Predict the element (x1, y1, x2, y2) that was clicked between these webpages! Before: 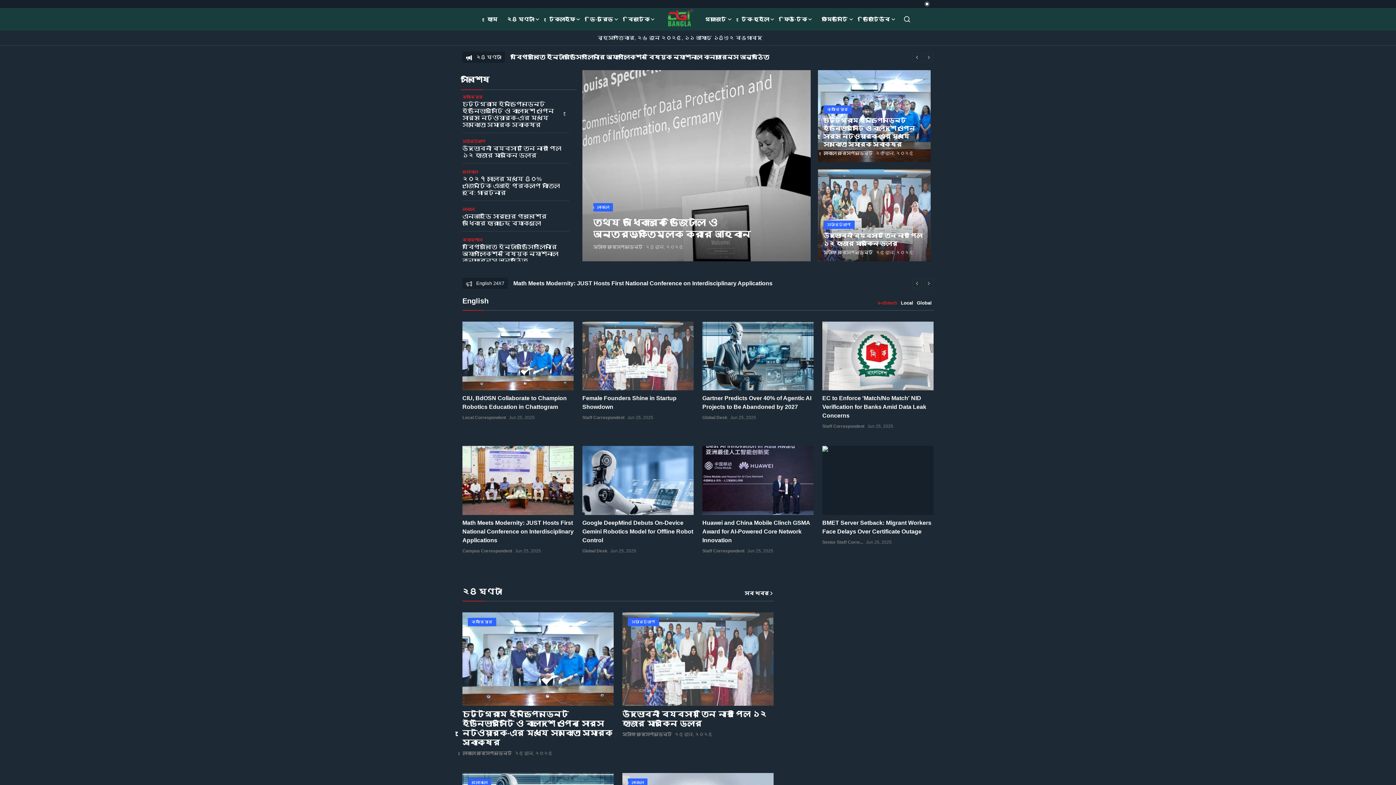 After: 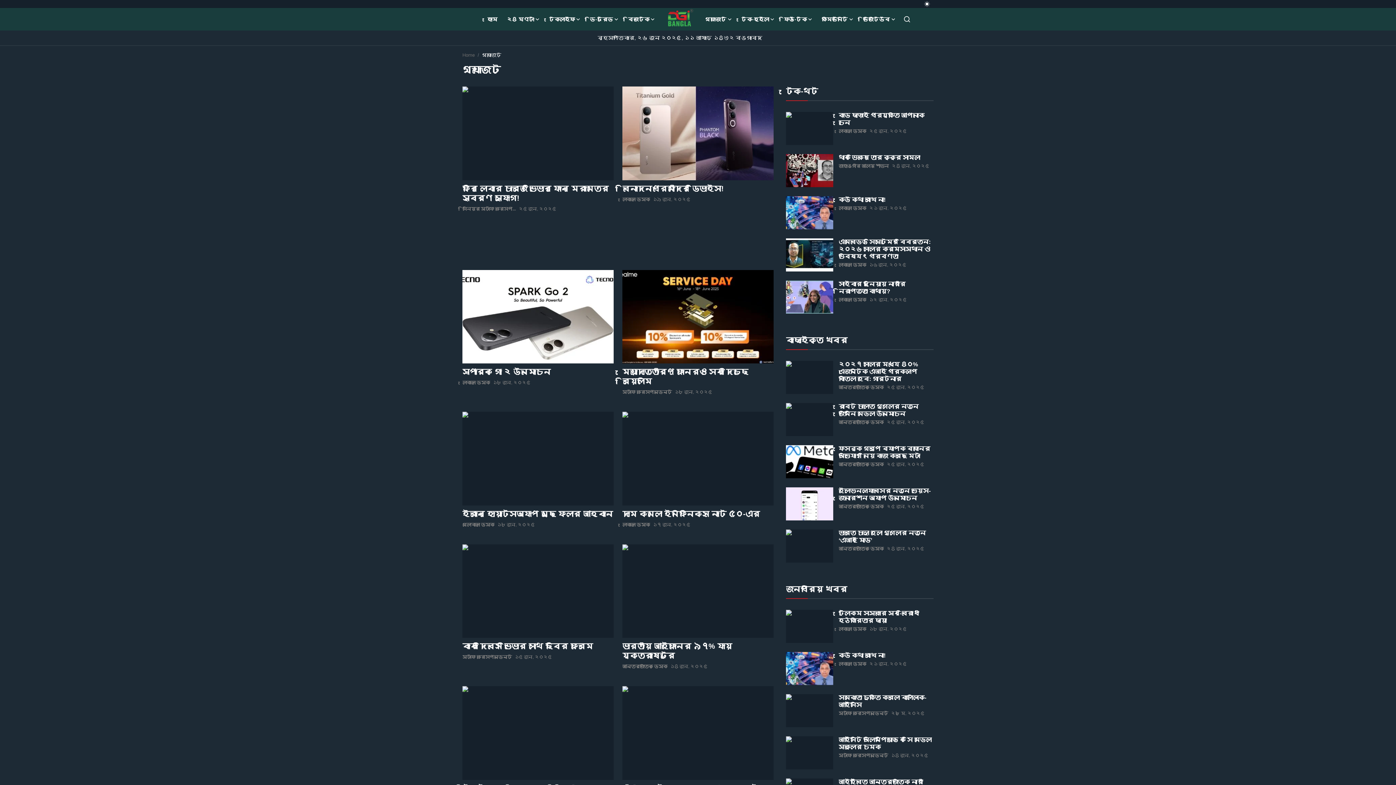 Action: label: গ্যাজেট bbox: (700, 8, 736, 30)